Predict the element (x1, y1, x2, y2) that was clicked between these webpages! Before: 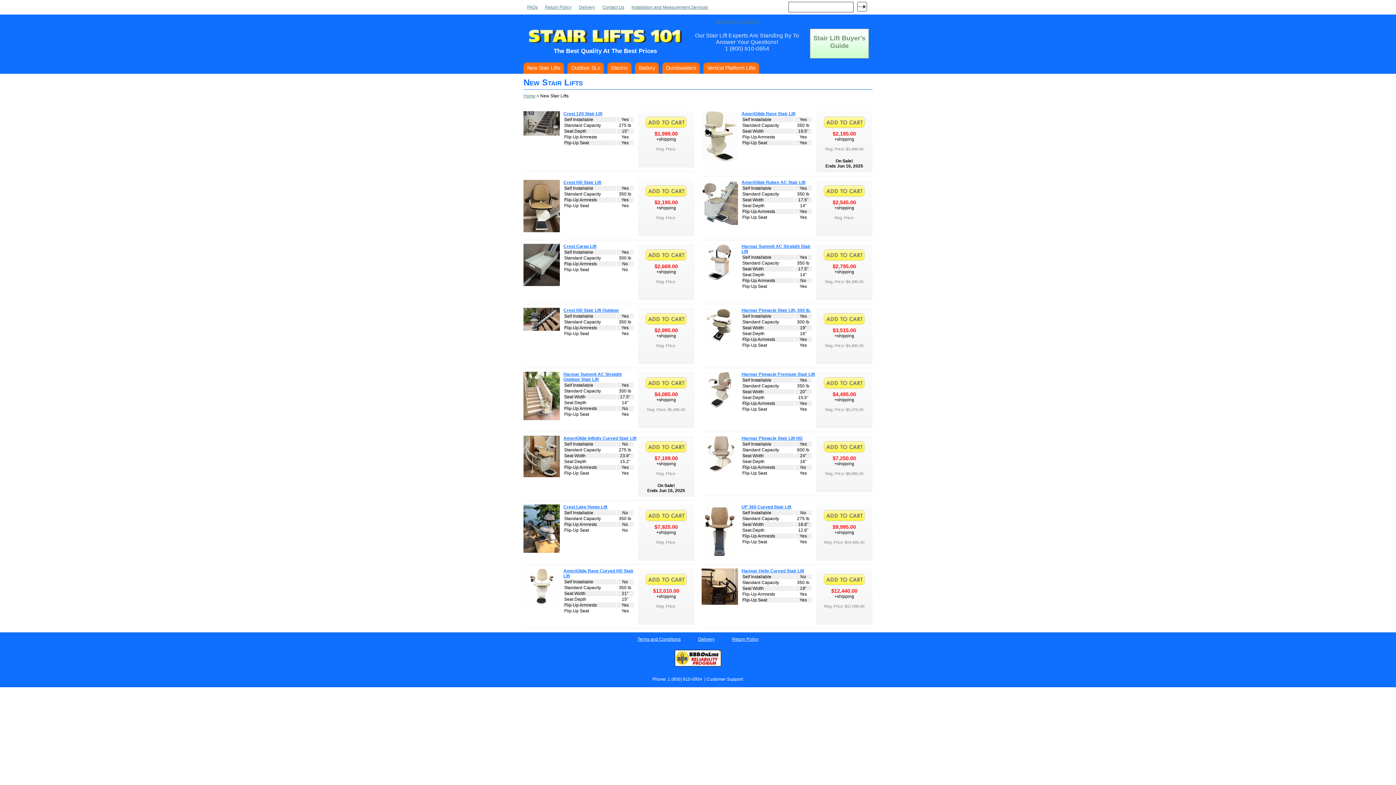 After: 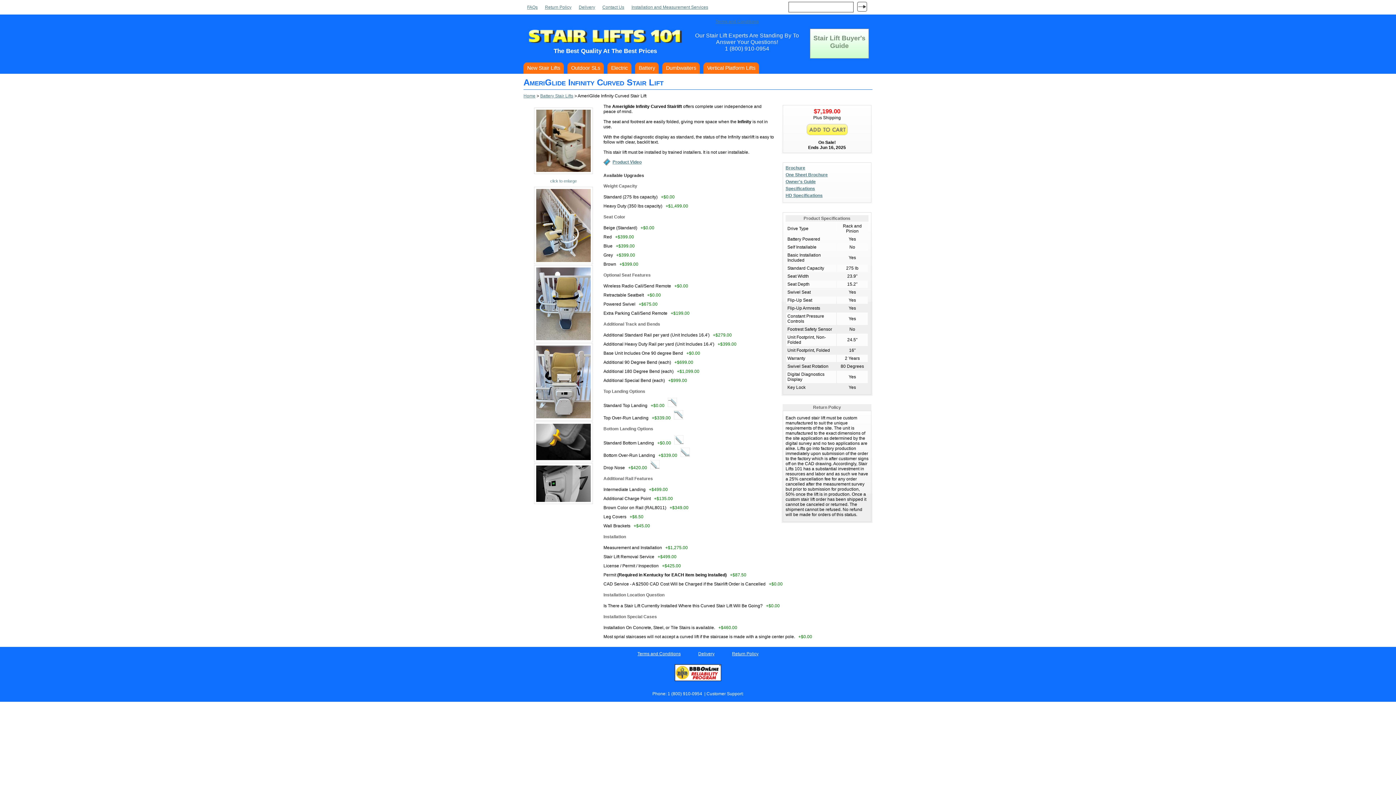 Action: label: AmeriGlide Infinity Curved Stair Lift bbox: (563, 436, 636, 441)